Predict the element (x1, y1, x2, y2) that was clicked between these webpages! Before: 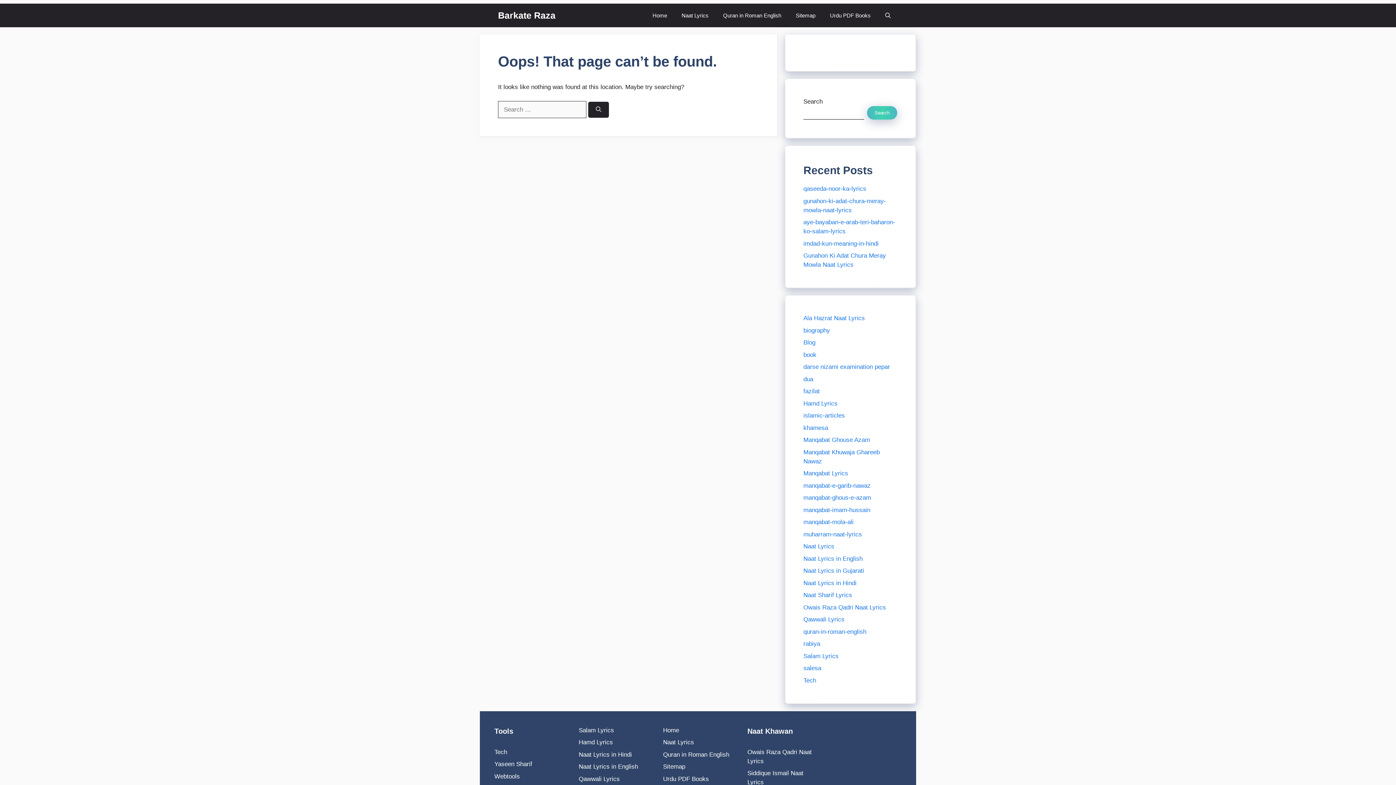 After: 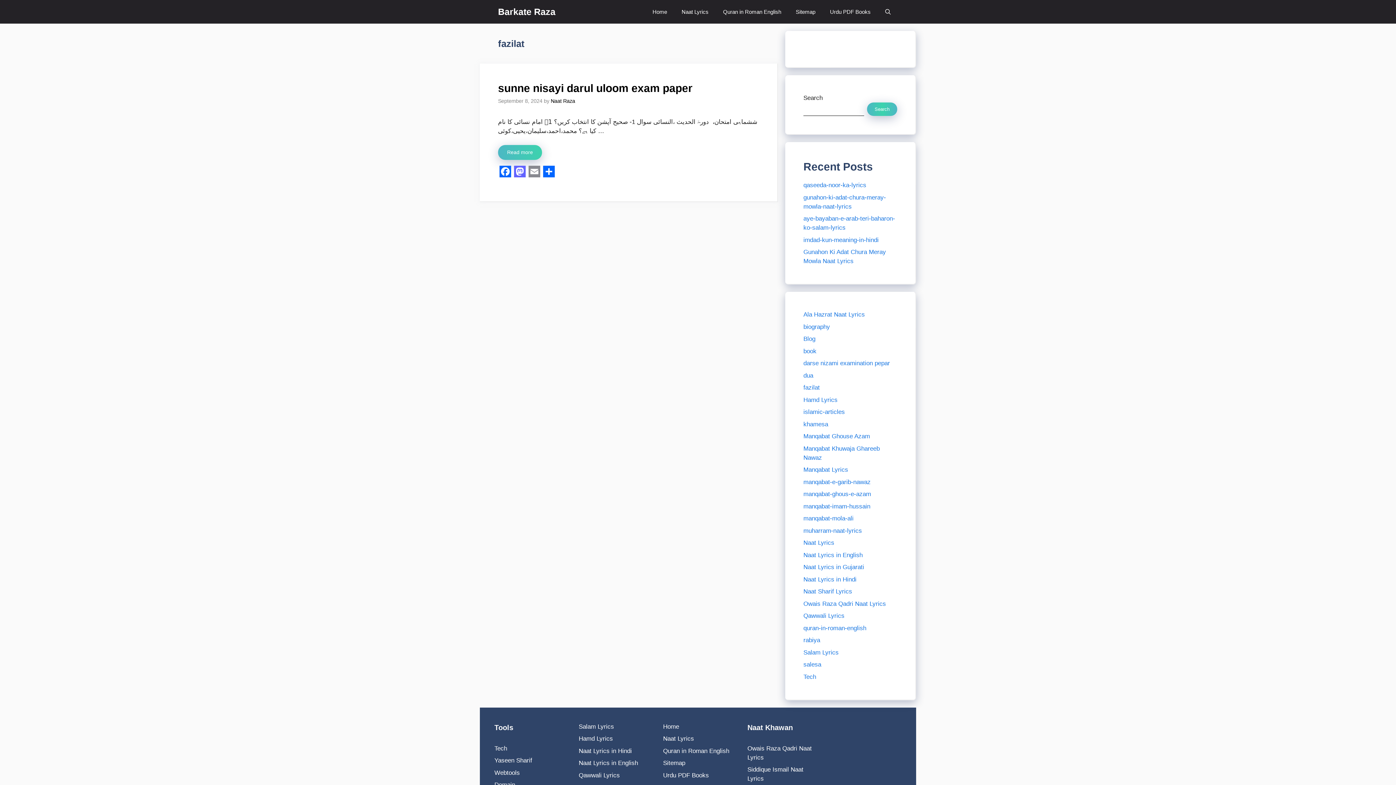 Action: label: fazilat bbox: (803, 388, 820, 394)